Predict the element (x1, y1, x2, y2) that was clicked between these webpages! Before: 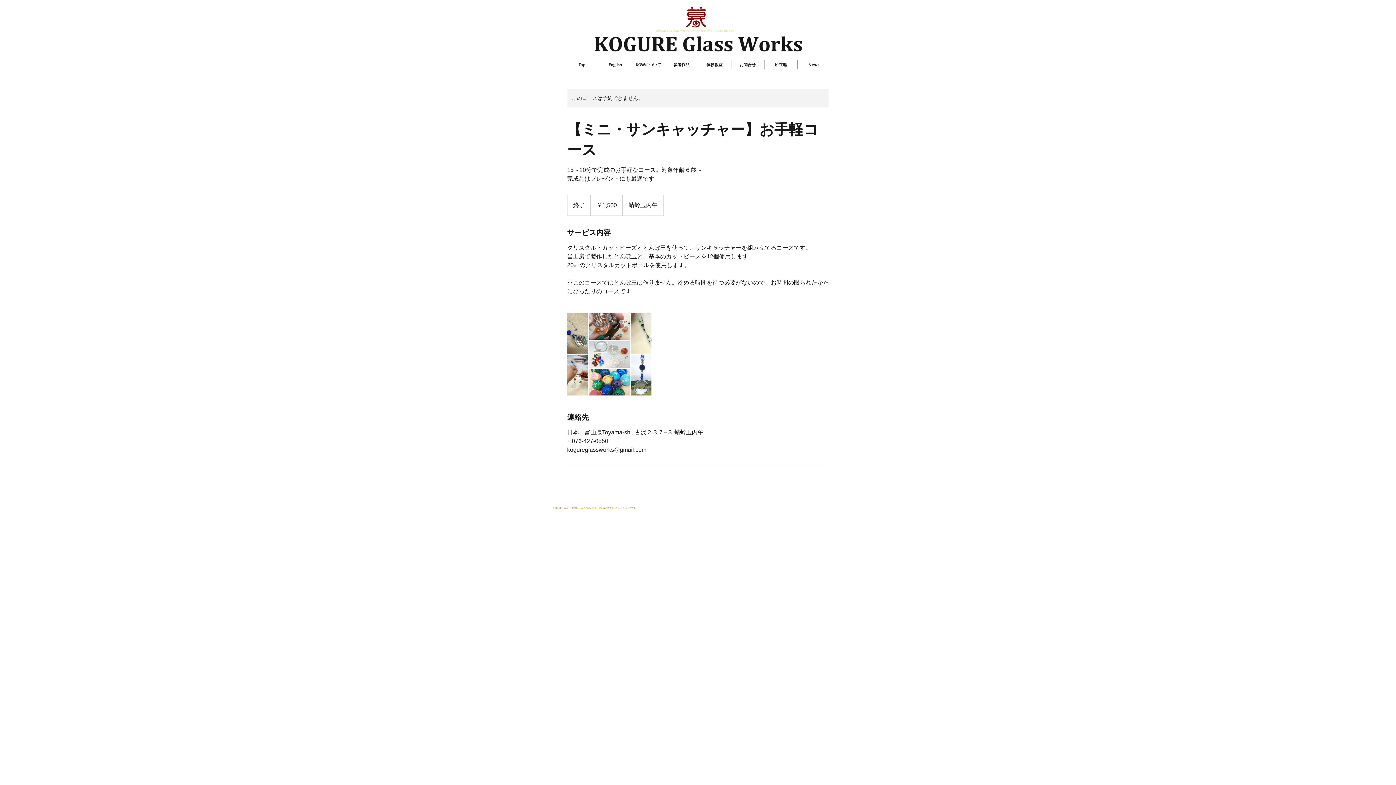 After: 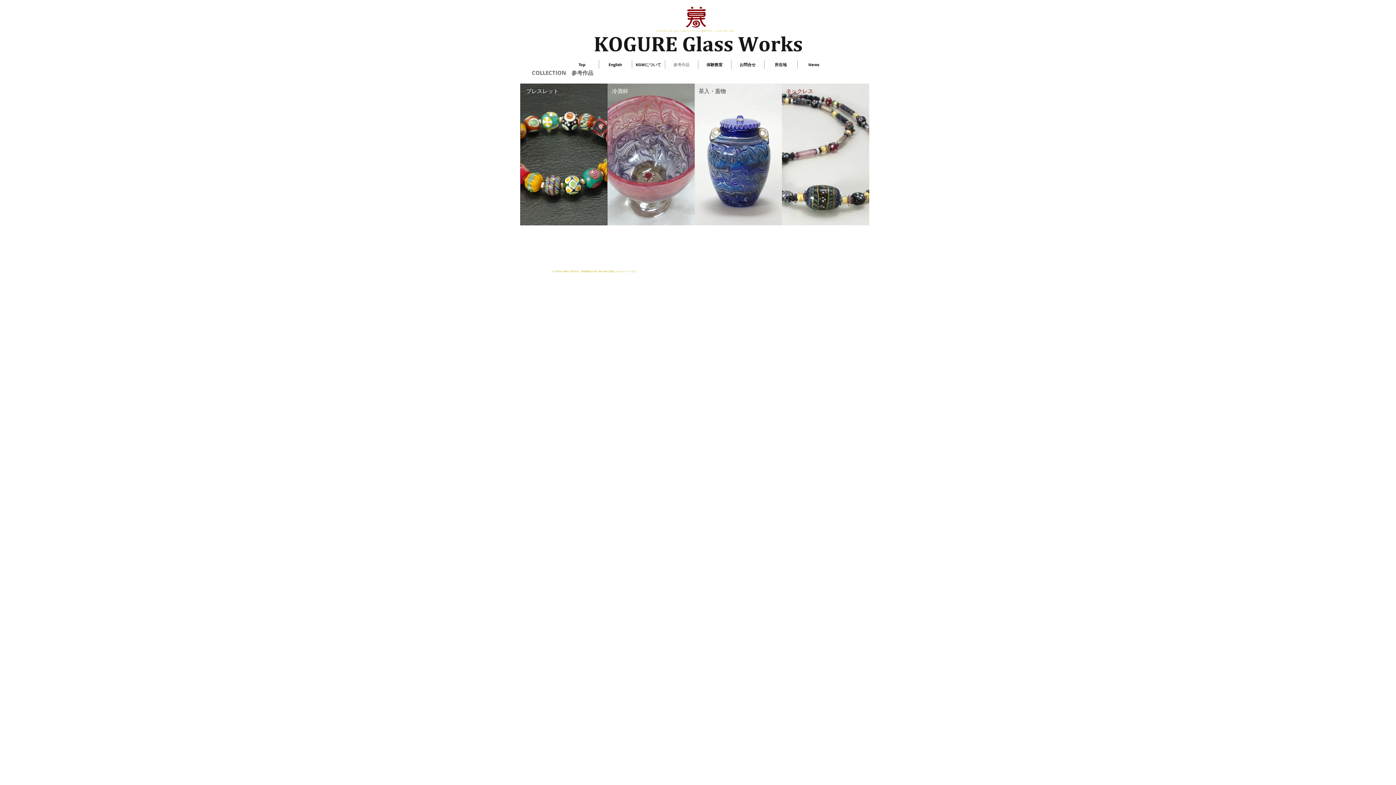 Action: label: 参考作品 bbox: (665, 60, 698, 68)